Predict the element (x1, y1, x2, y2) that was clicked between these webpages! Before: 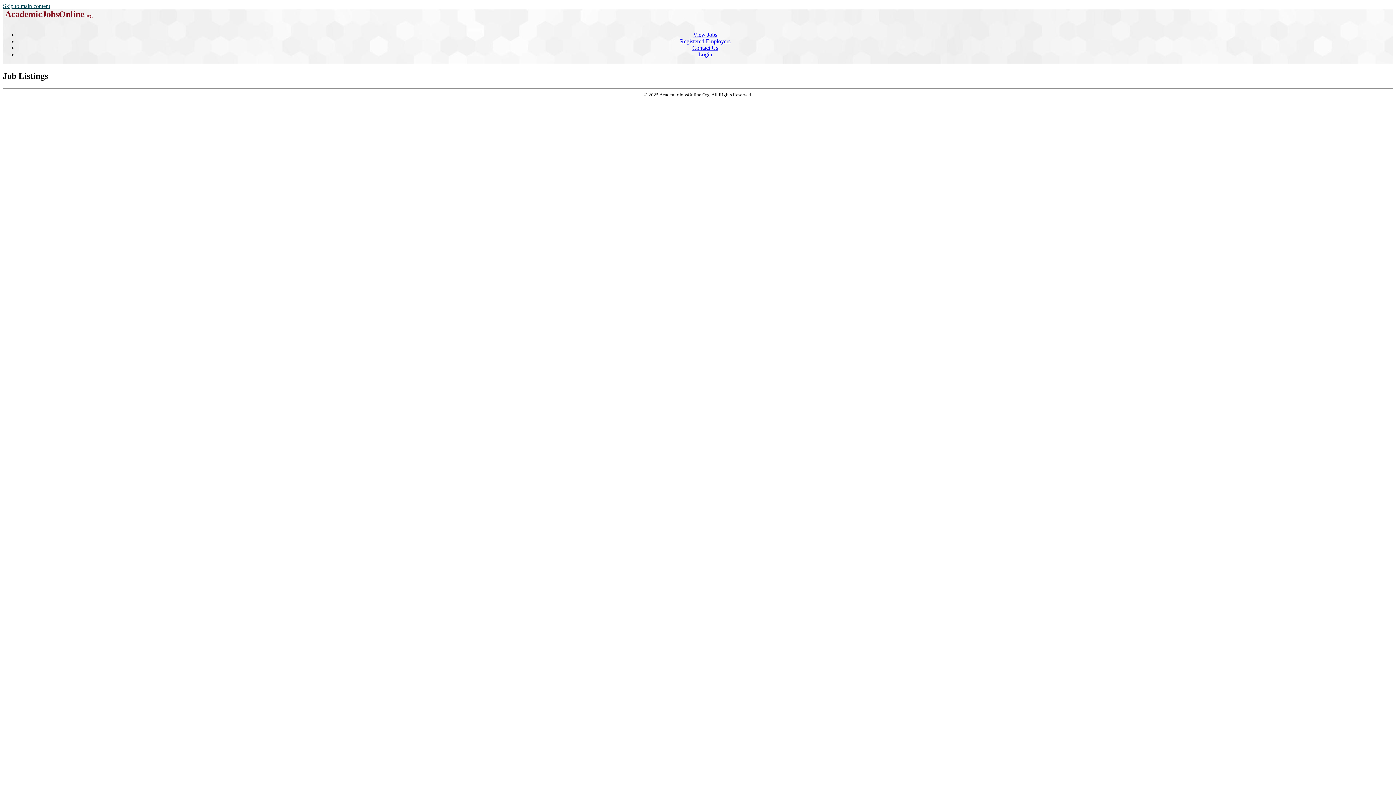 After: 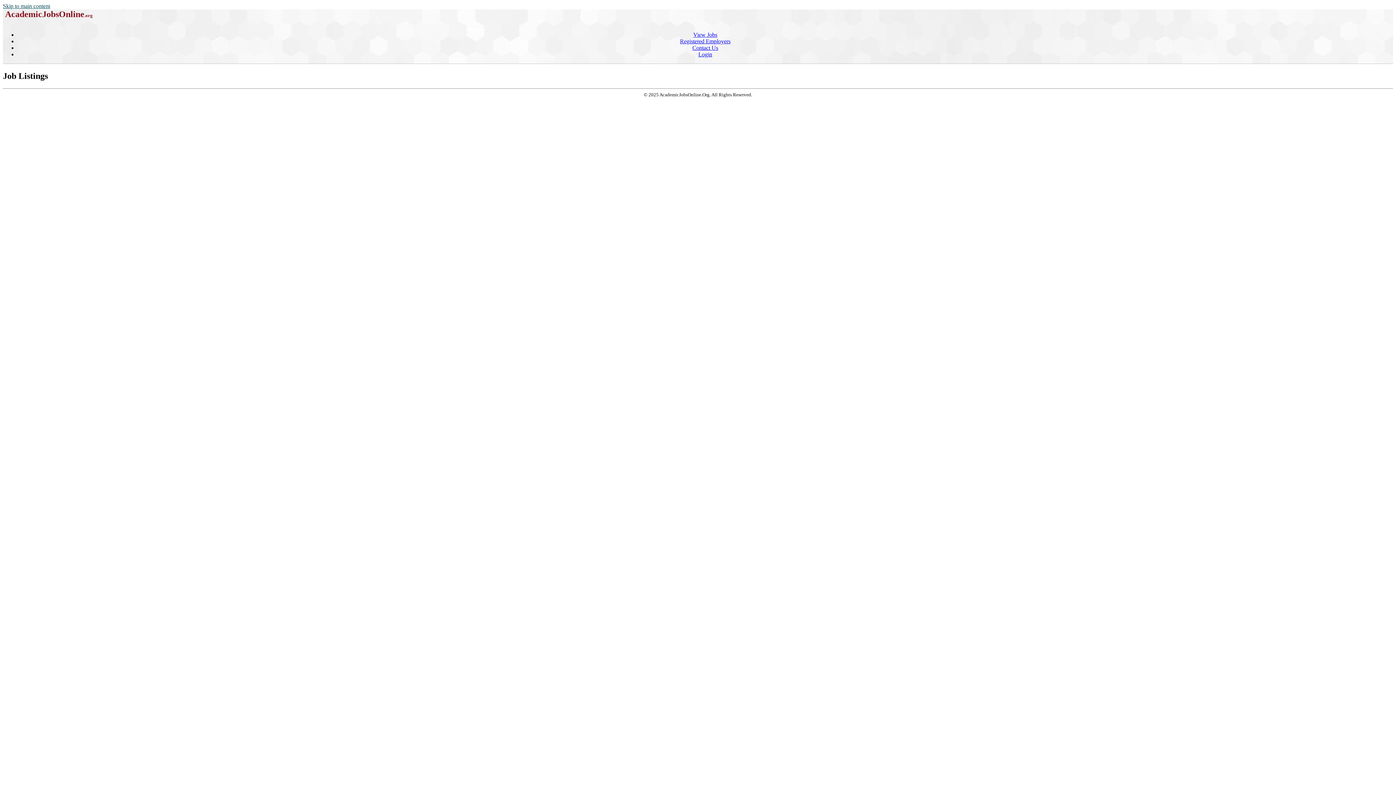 Action: label: Skip to main content bbox: (2, 2, 50, 9)